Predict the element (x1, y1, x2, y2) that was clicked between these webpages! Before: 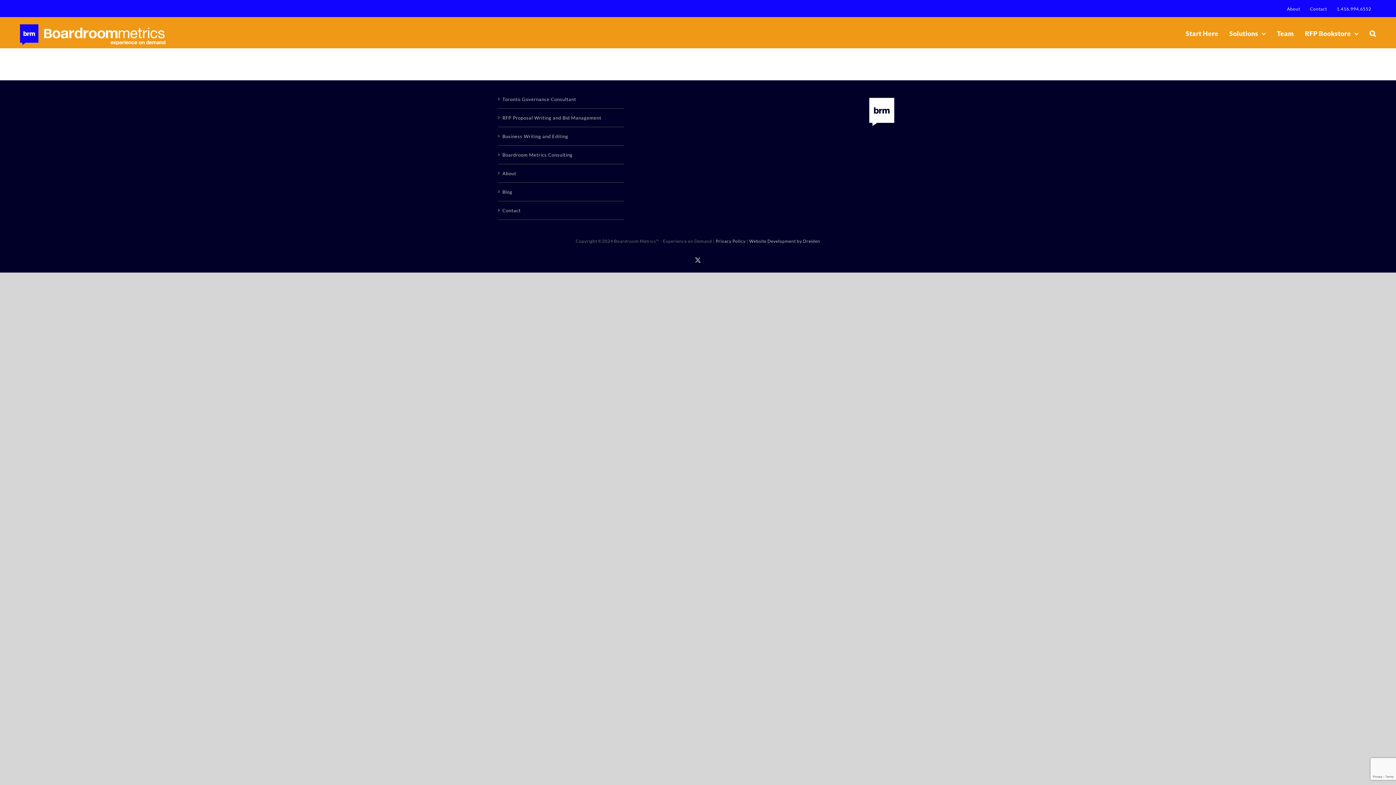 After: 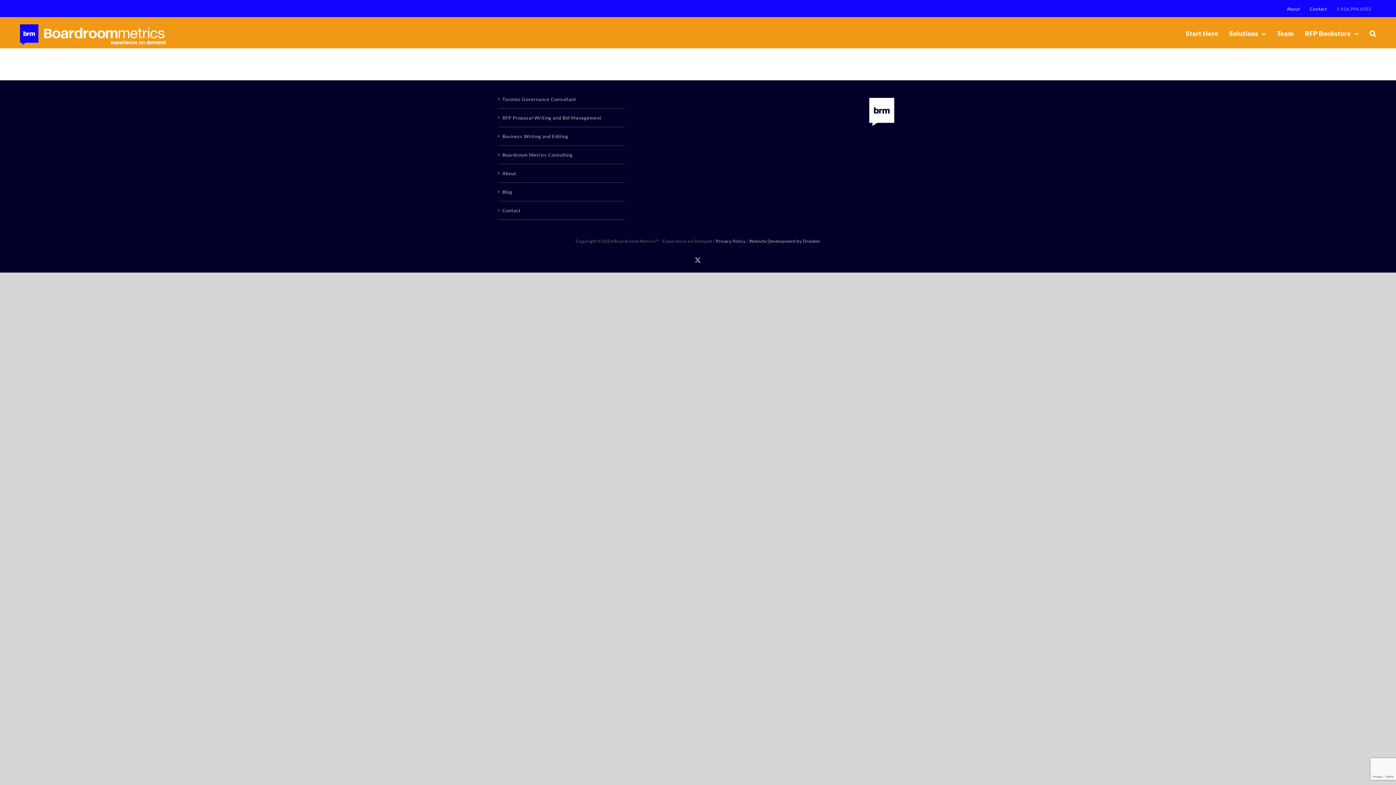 Action: bbox: (1332, 1, 1376, 17) label: 1.416.994.6552